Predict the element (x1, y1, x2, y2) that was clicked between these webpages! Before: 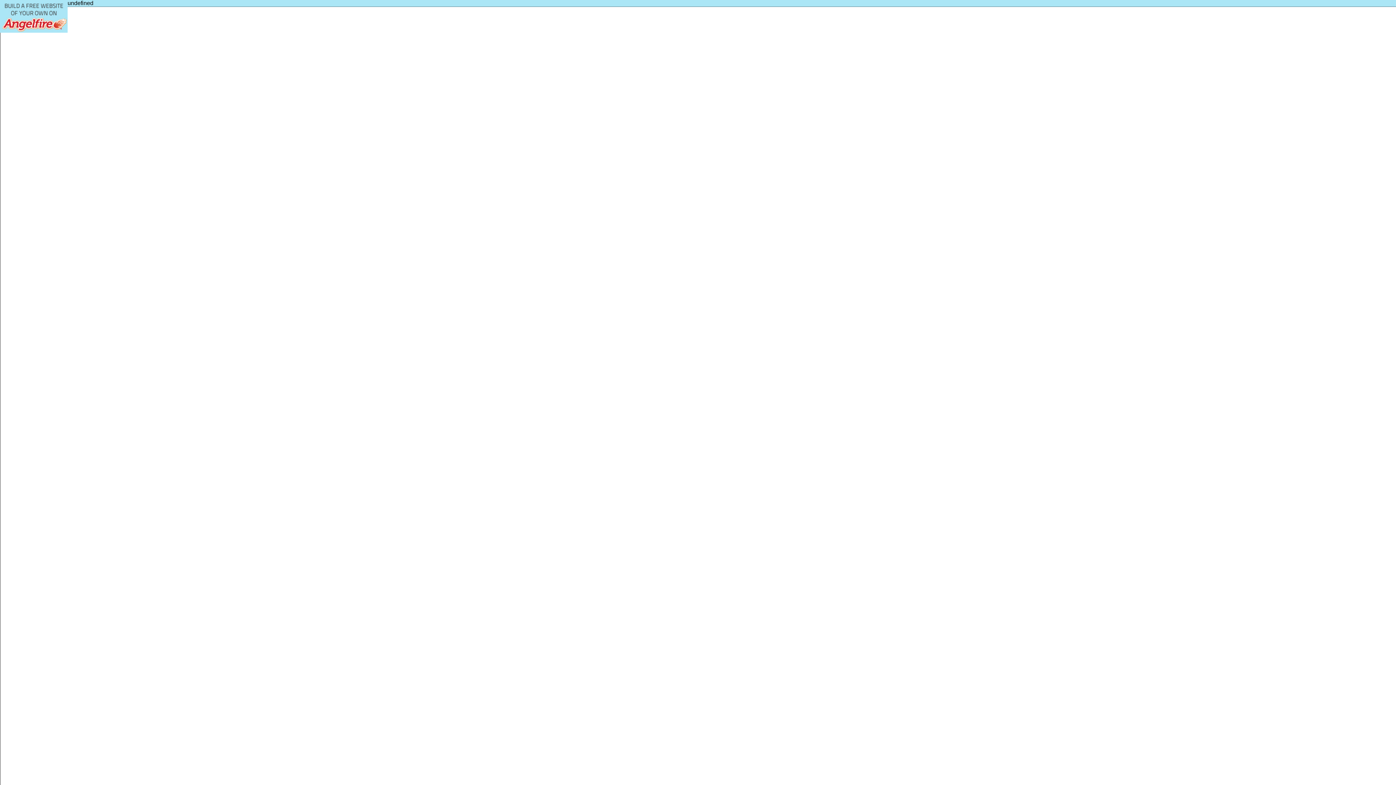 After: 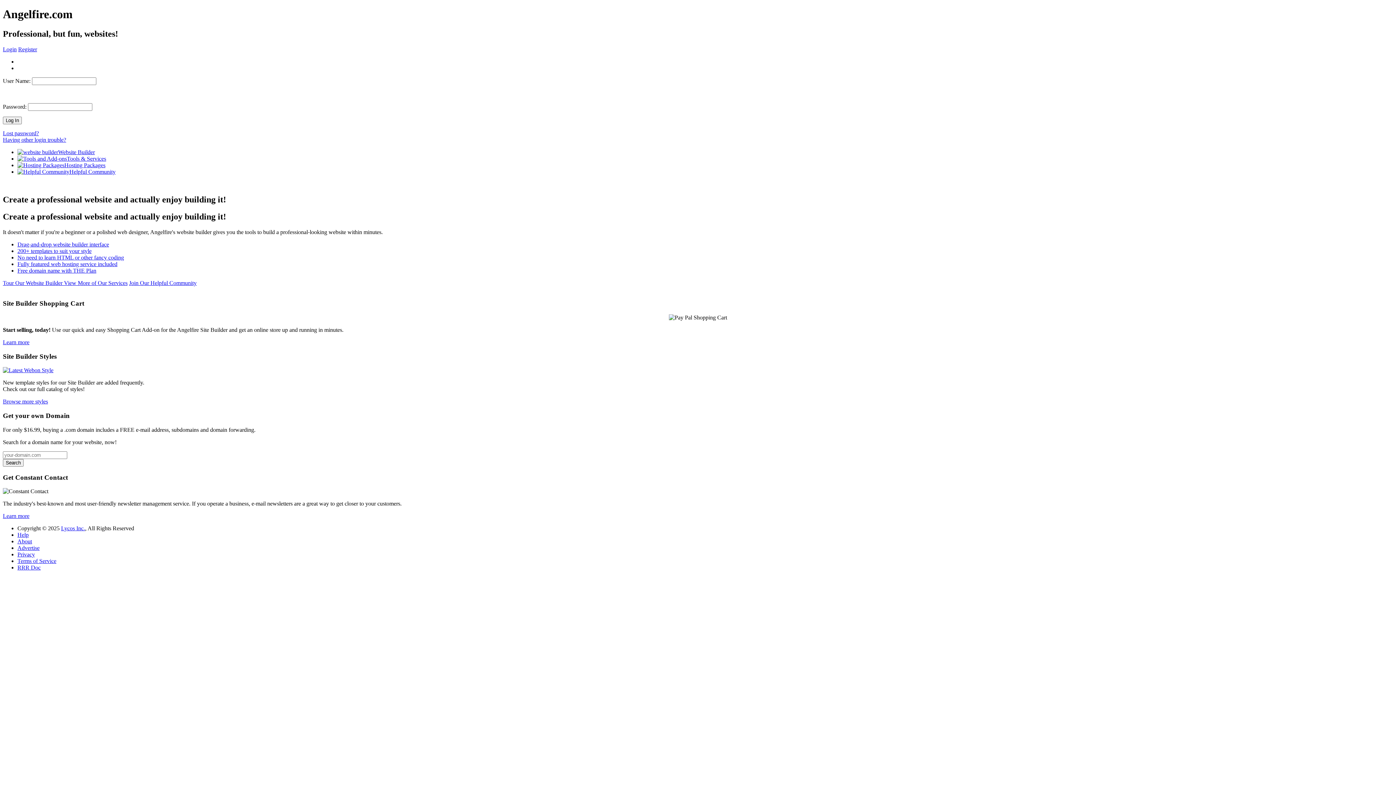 Action: bbox: (0, 0, 67, 32)